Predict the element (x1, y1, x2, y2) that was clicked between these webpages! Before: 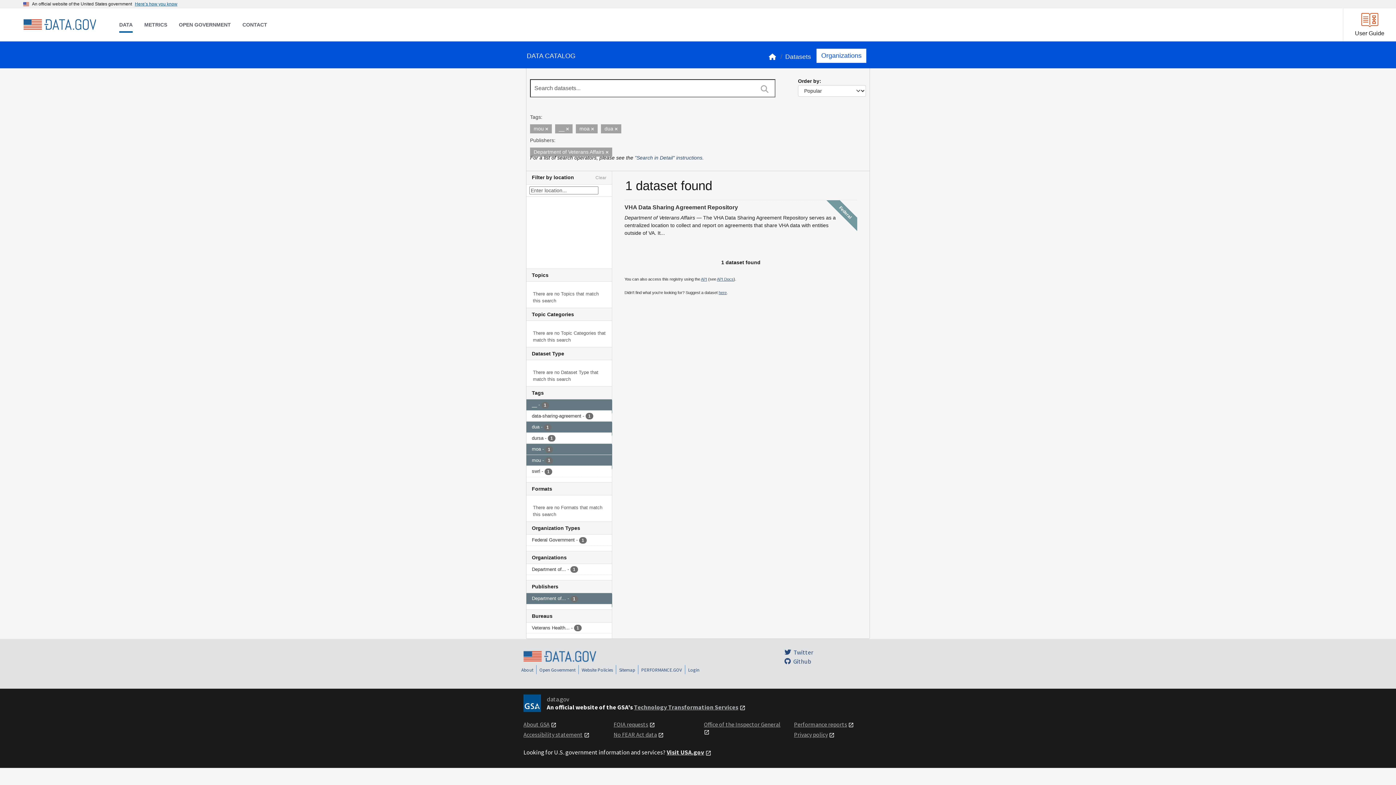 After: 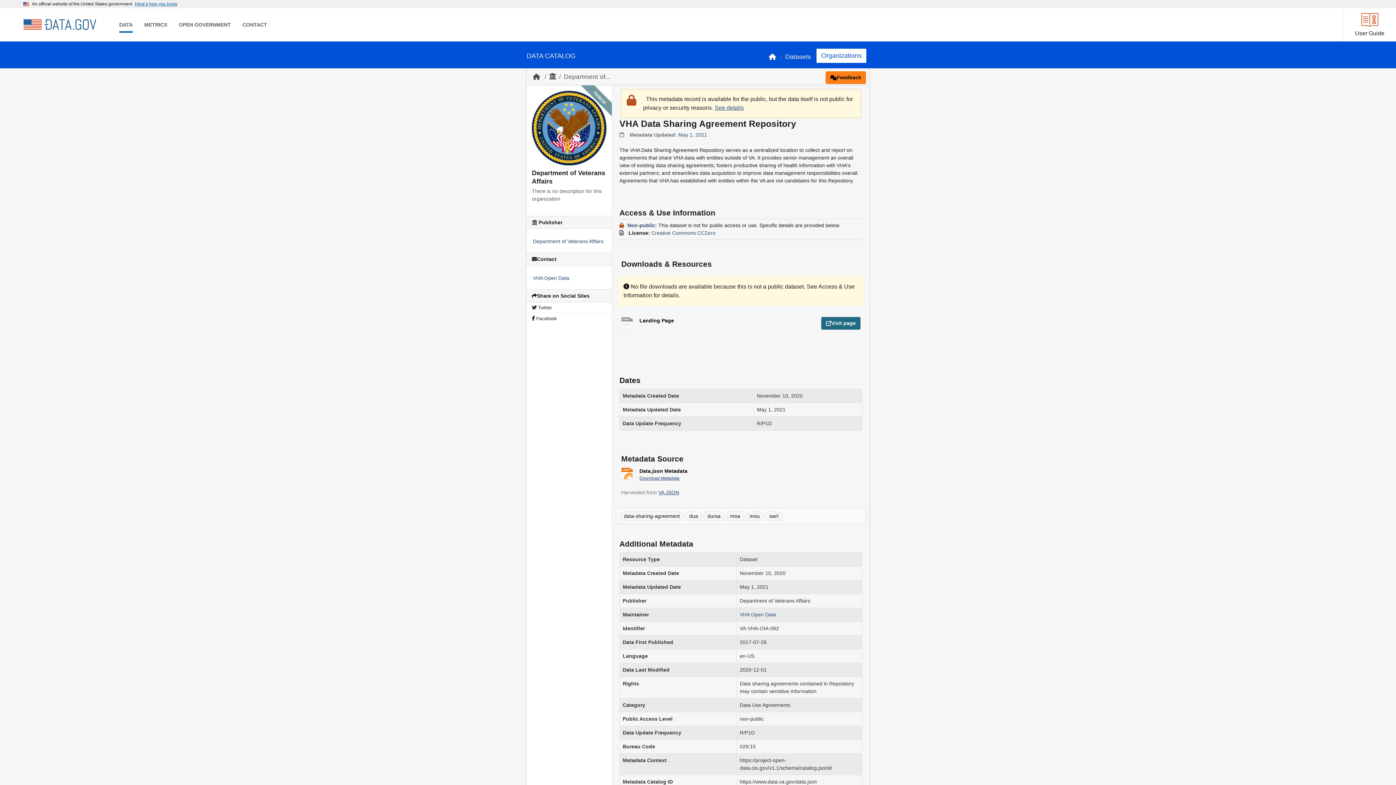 Action: label: VHA Data Sharing Agreement Repository bbox: (624, 204, 738, 210)